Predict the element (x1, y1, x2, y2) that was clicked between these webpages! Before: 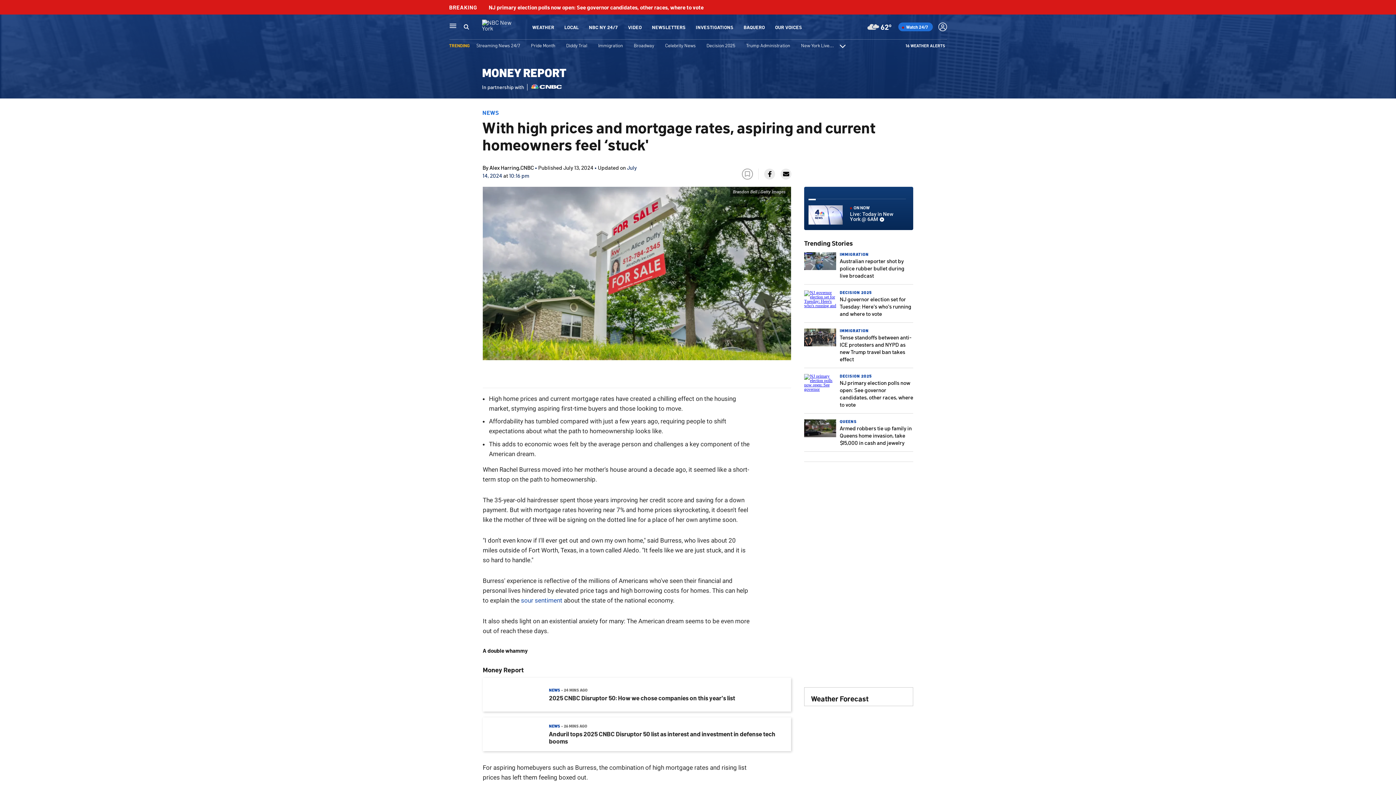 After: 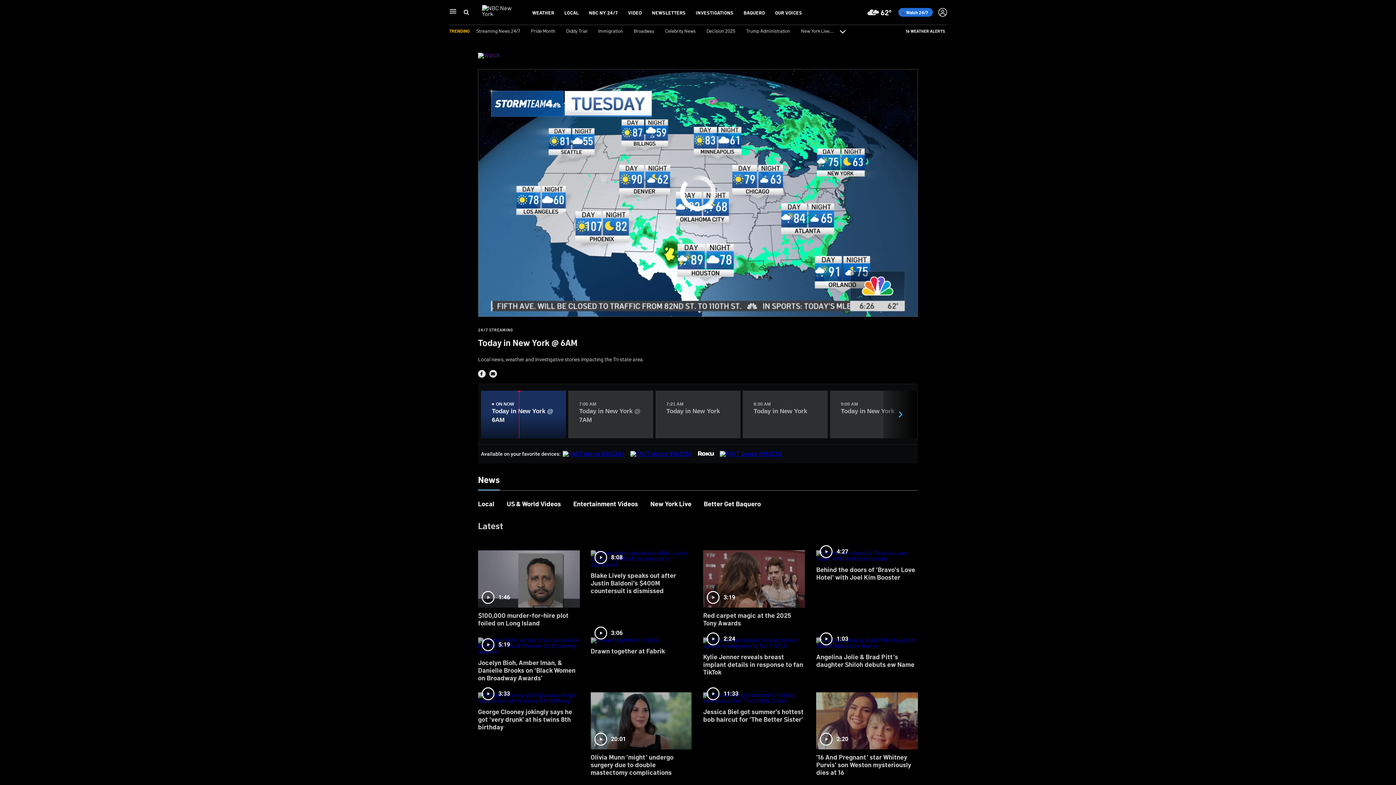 Action: label:  
ON NOW
Live: Today in New York @ 6AM bbox: (808, 191, 909, 225)